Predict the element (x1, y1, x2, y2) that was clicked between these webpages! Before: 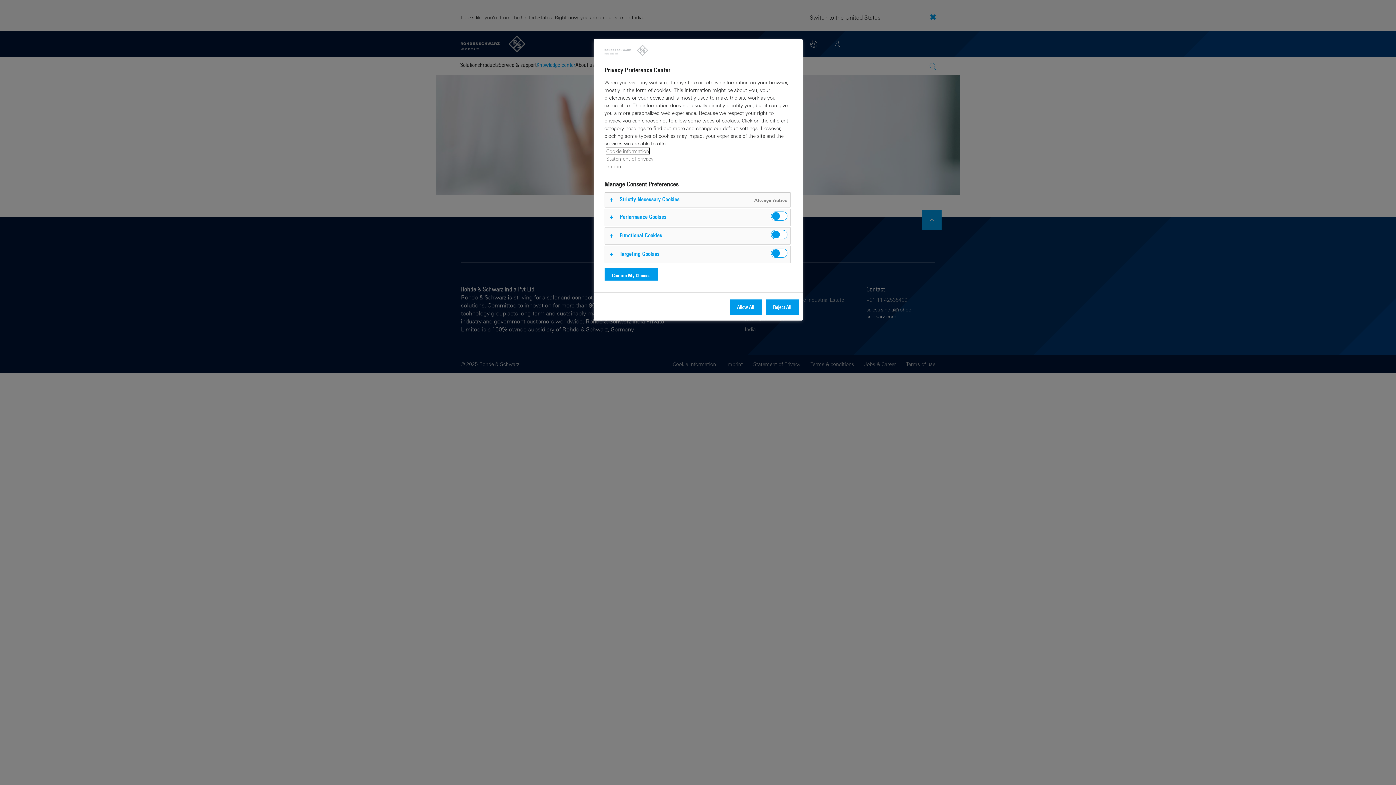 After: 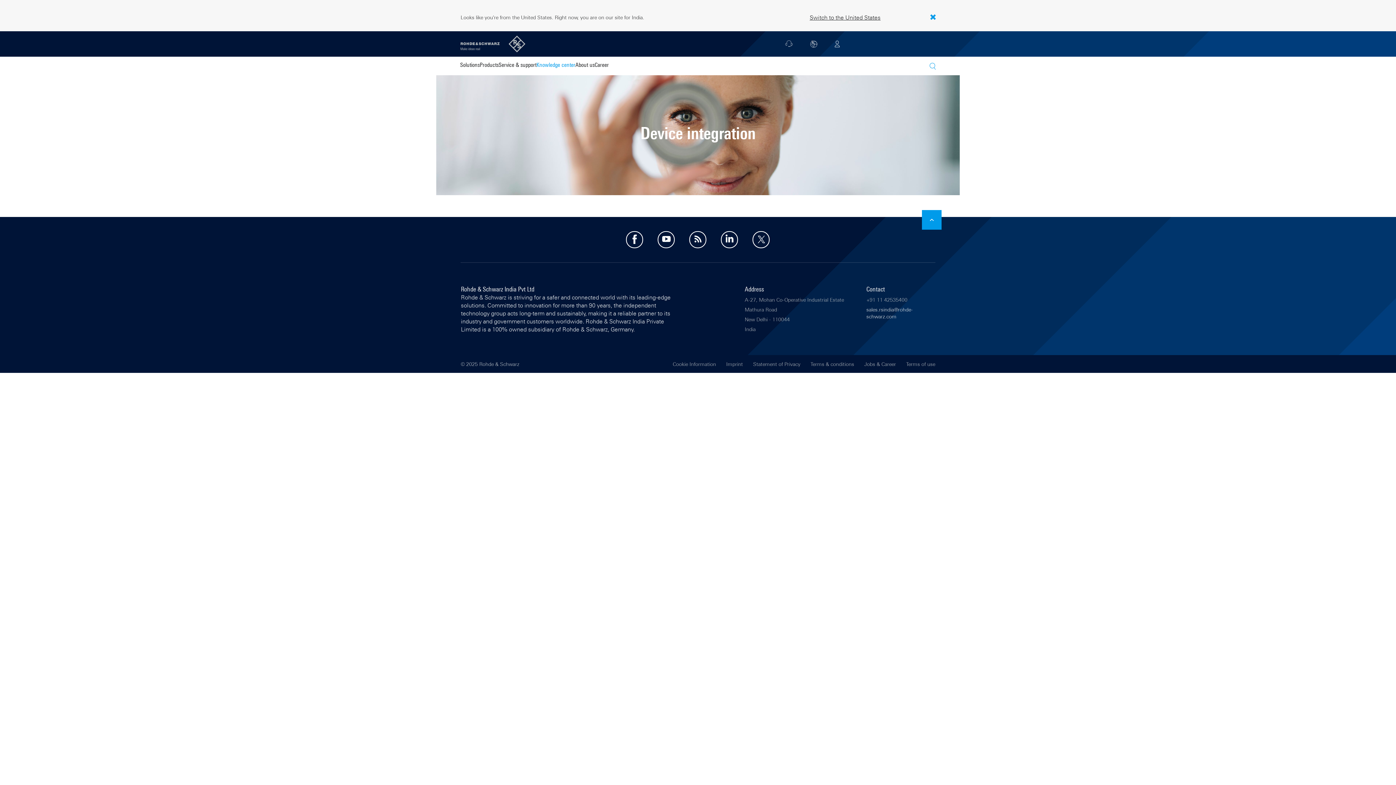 Action: label: Confirm My Choices bbox: (604, 268, 658, 283)